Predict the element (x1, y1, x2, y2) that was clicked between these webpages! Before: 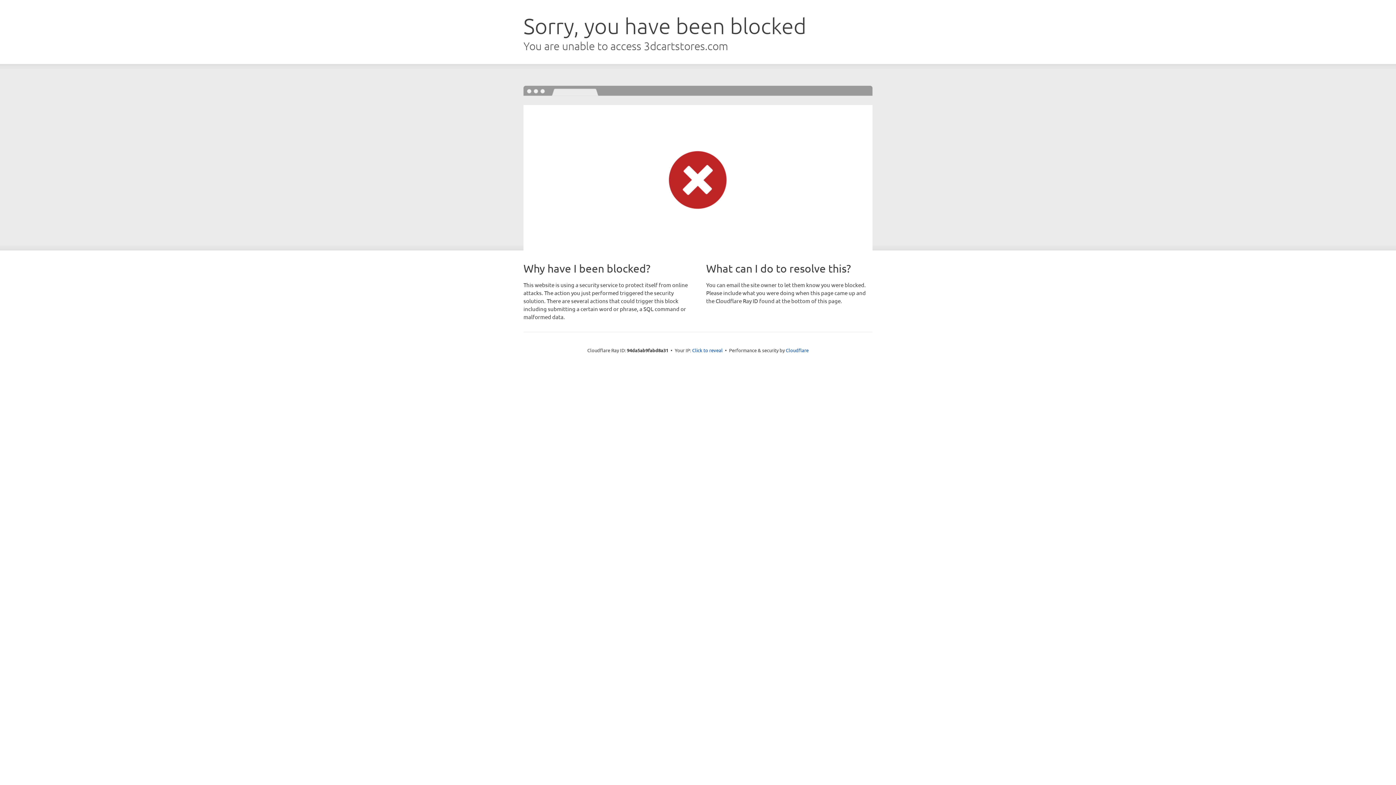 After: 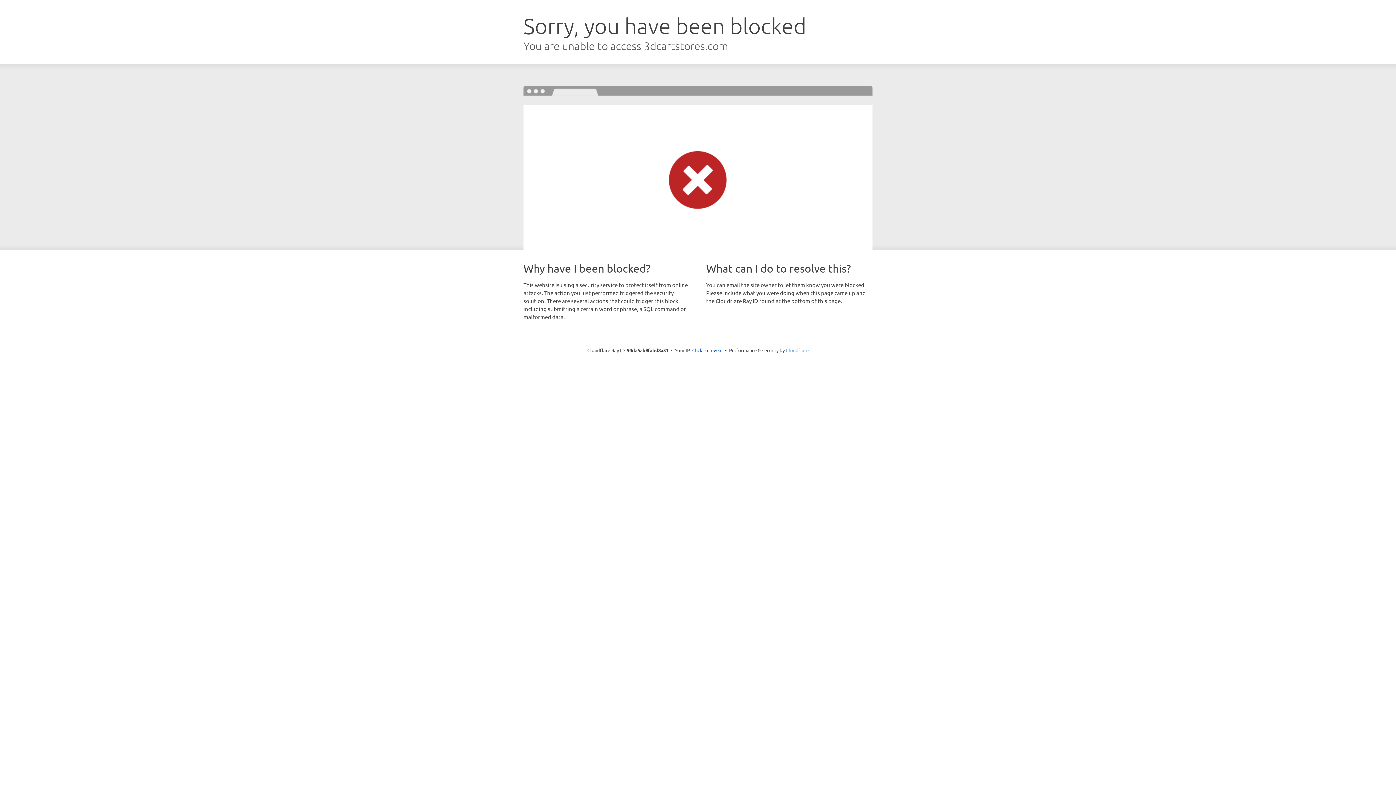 Action: label: Cloudflare bbox: (786, 347, 808, 353)